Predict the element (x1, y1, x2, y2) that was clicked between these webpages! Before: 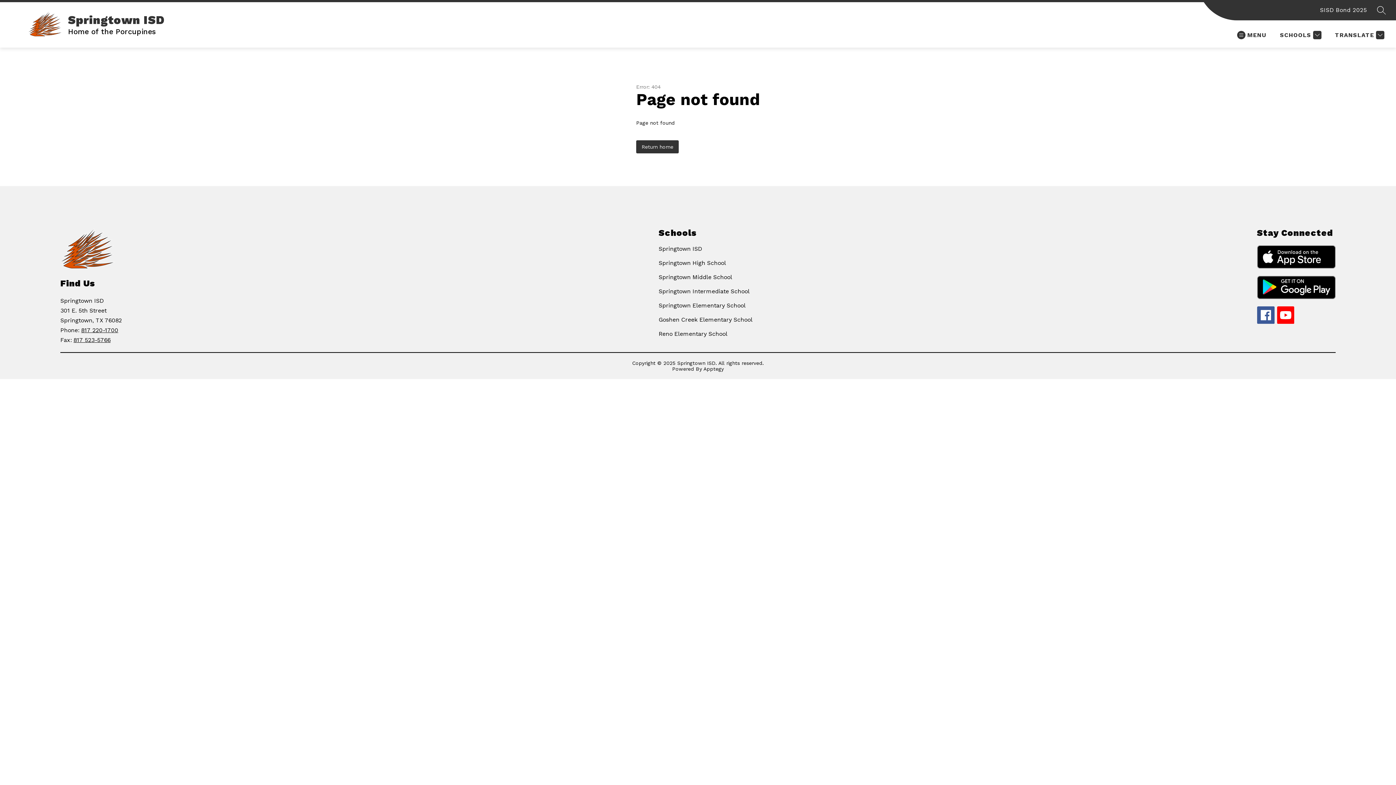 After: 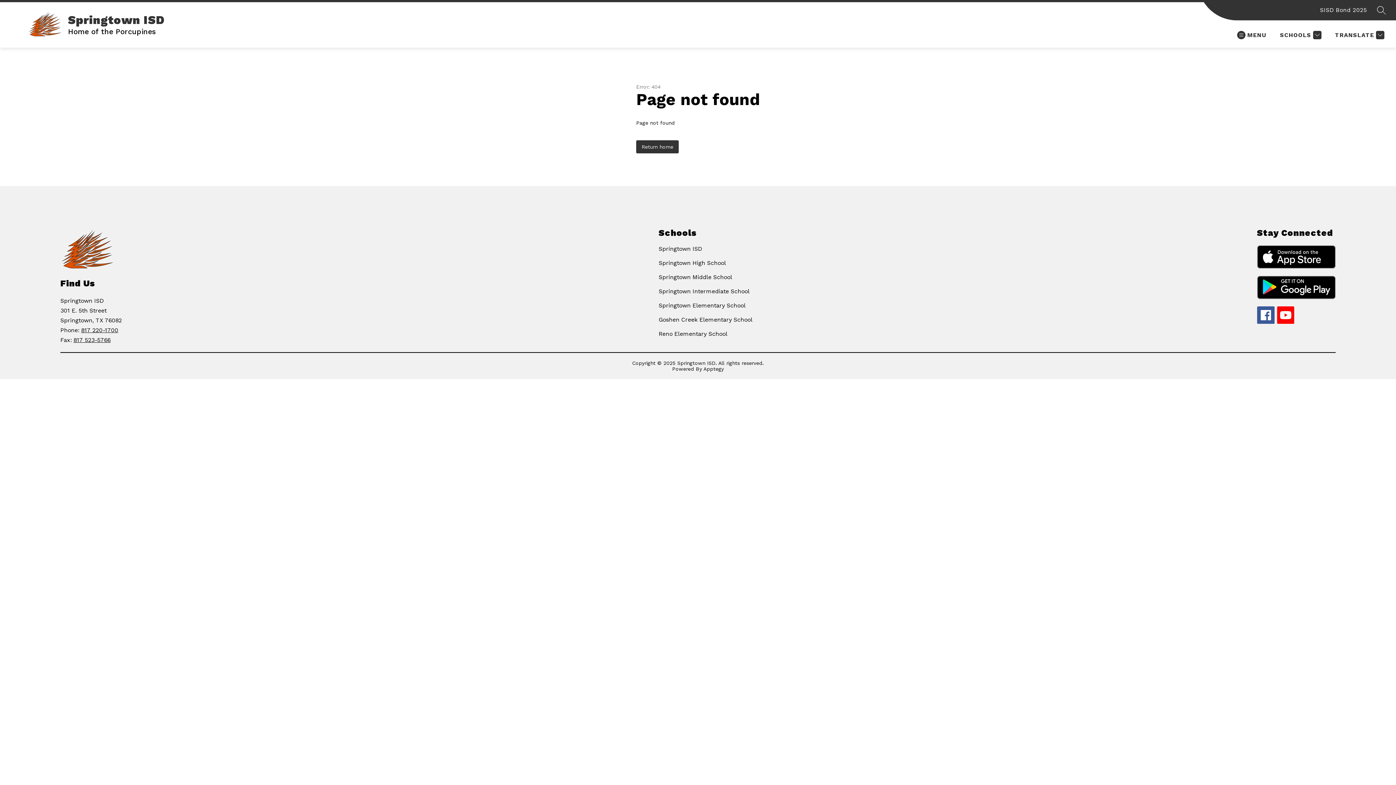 Action: bbox: (1257, 306, 1274, 323)